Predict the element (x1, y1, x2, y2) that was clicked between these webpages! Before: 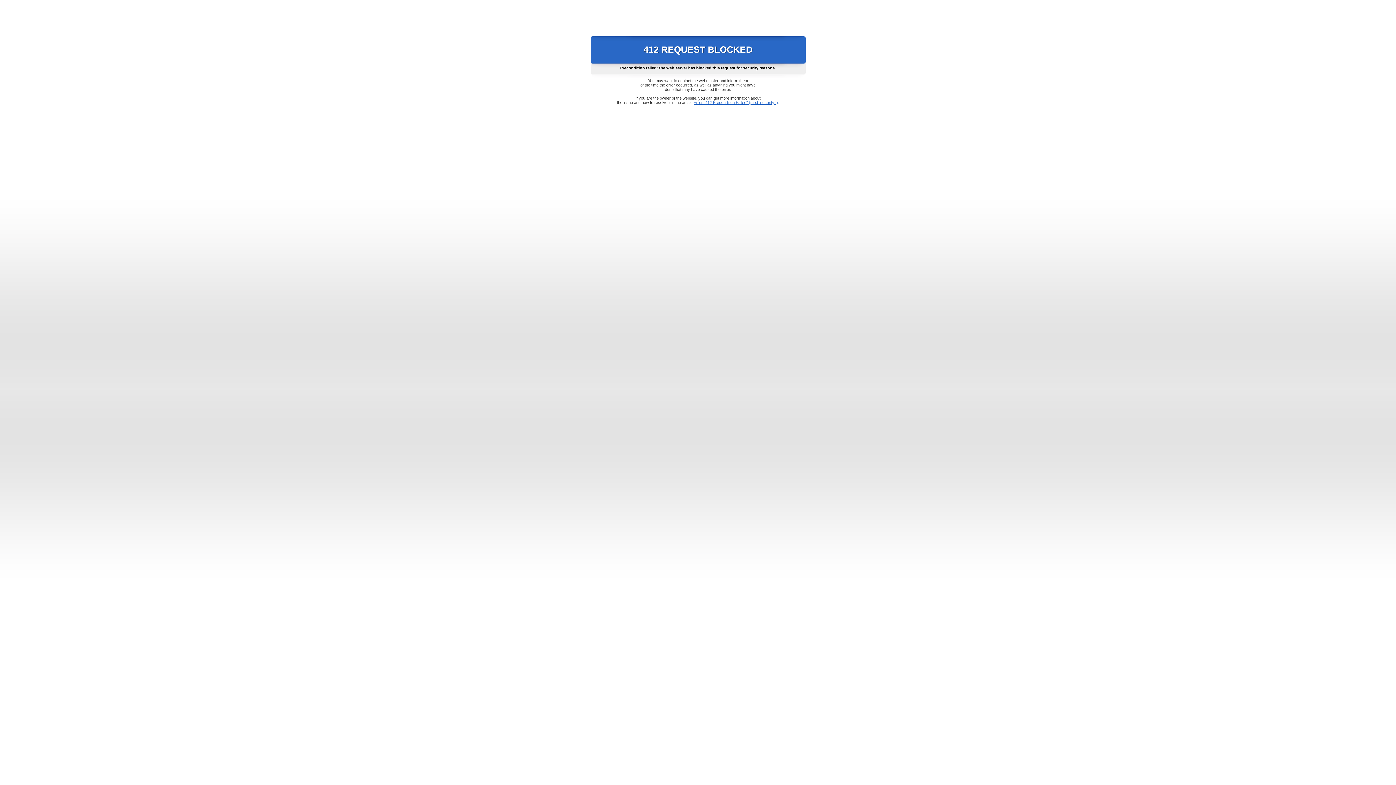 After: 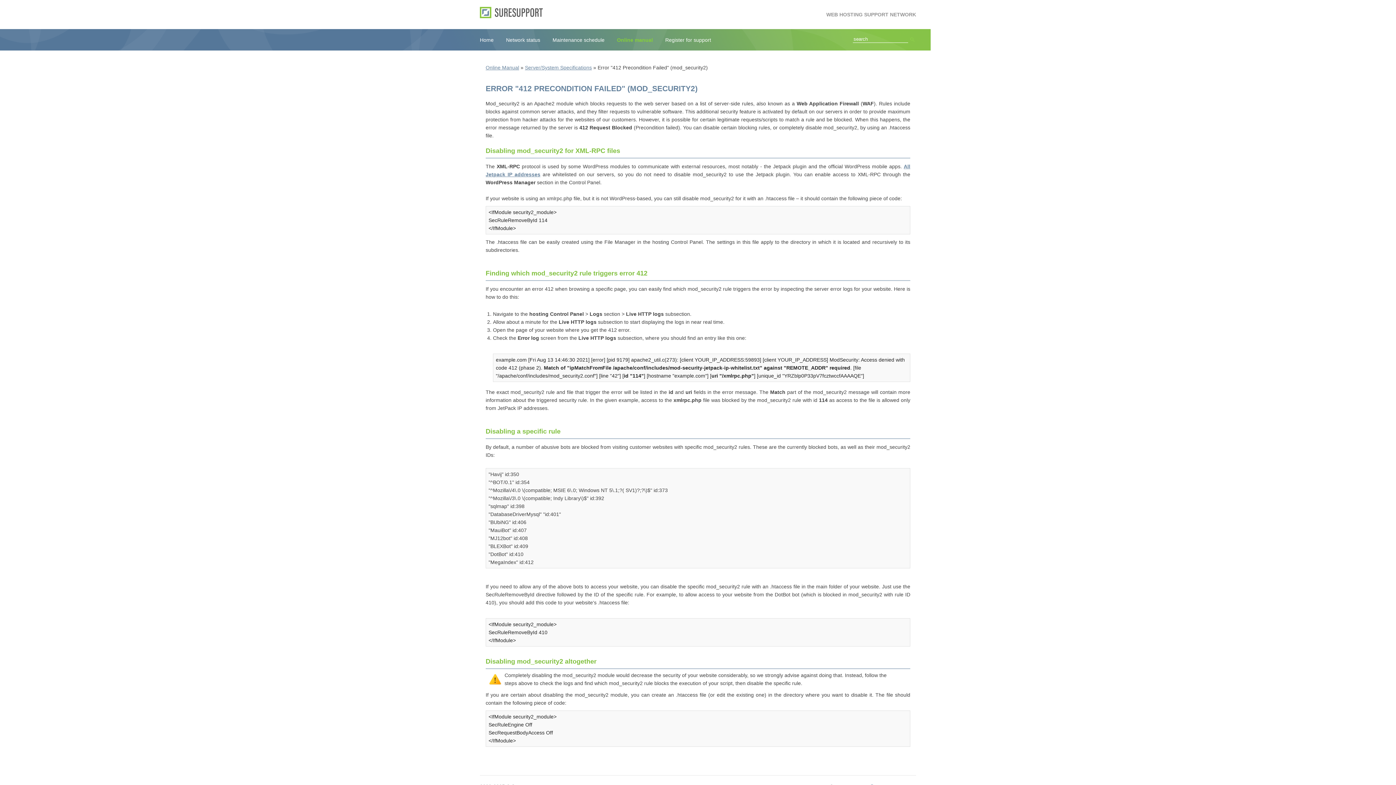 Action: label: Error "412 Precondition Failed" (mod_security2) bbox: (693, 100, 778, 104)